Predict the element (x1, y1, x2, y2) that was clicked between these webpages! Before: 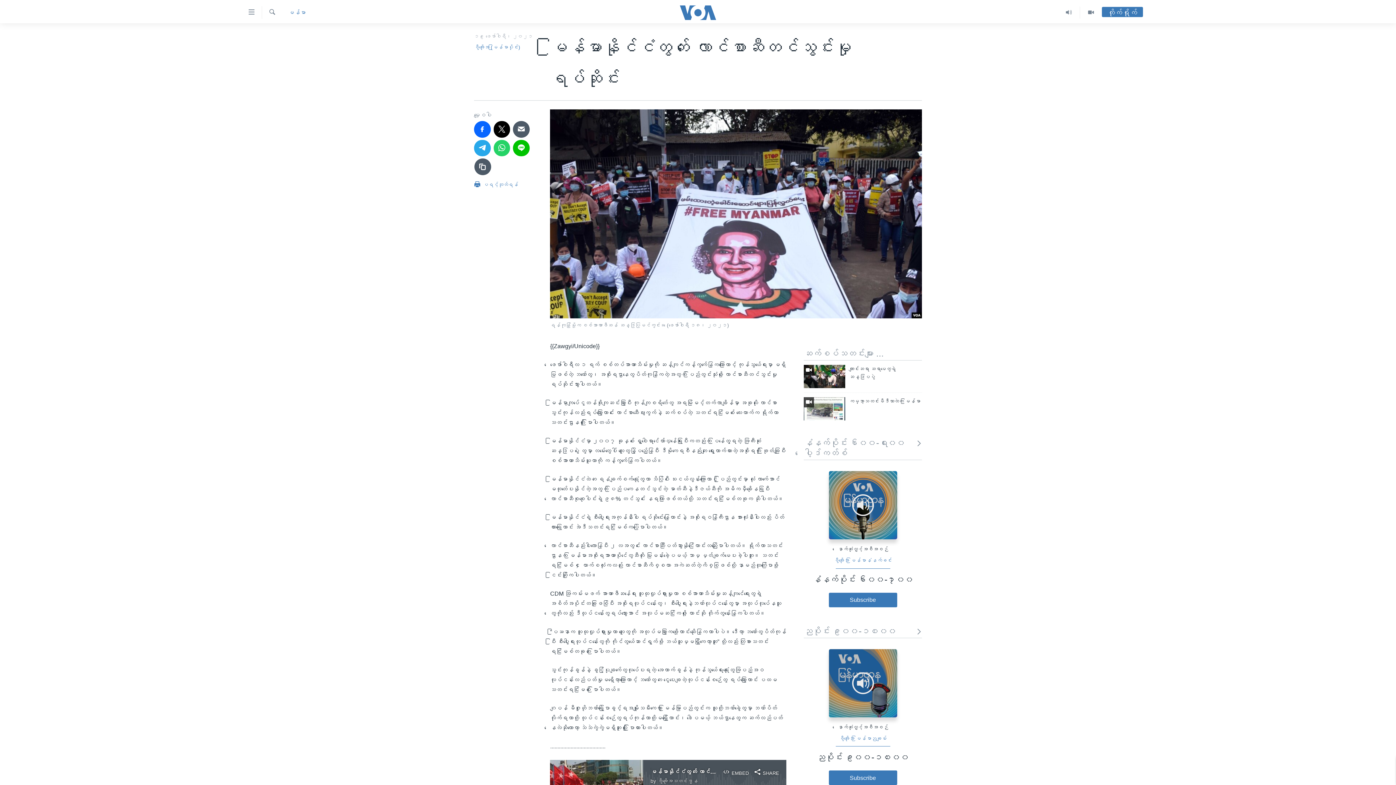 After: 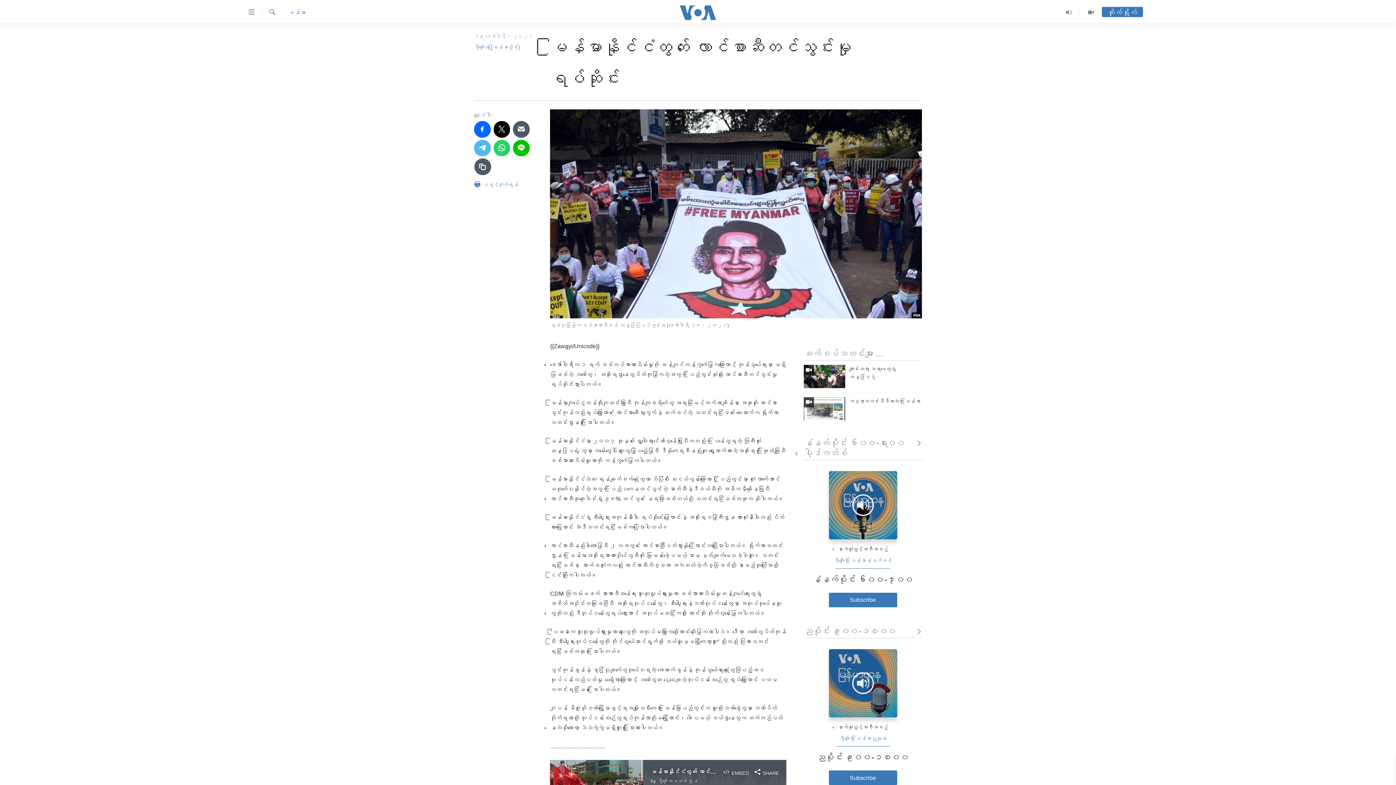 Action: bbox: (474, 139, 490, 156)